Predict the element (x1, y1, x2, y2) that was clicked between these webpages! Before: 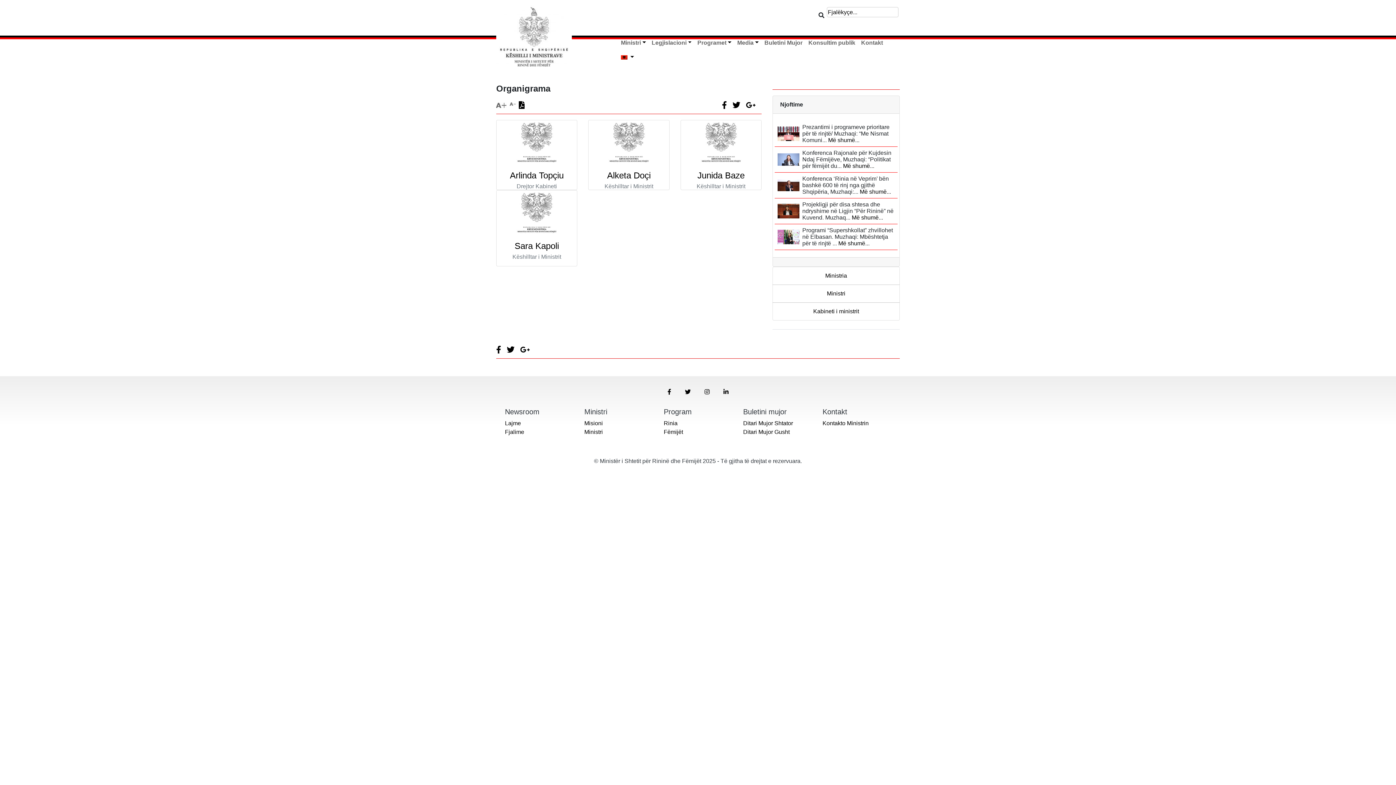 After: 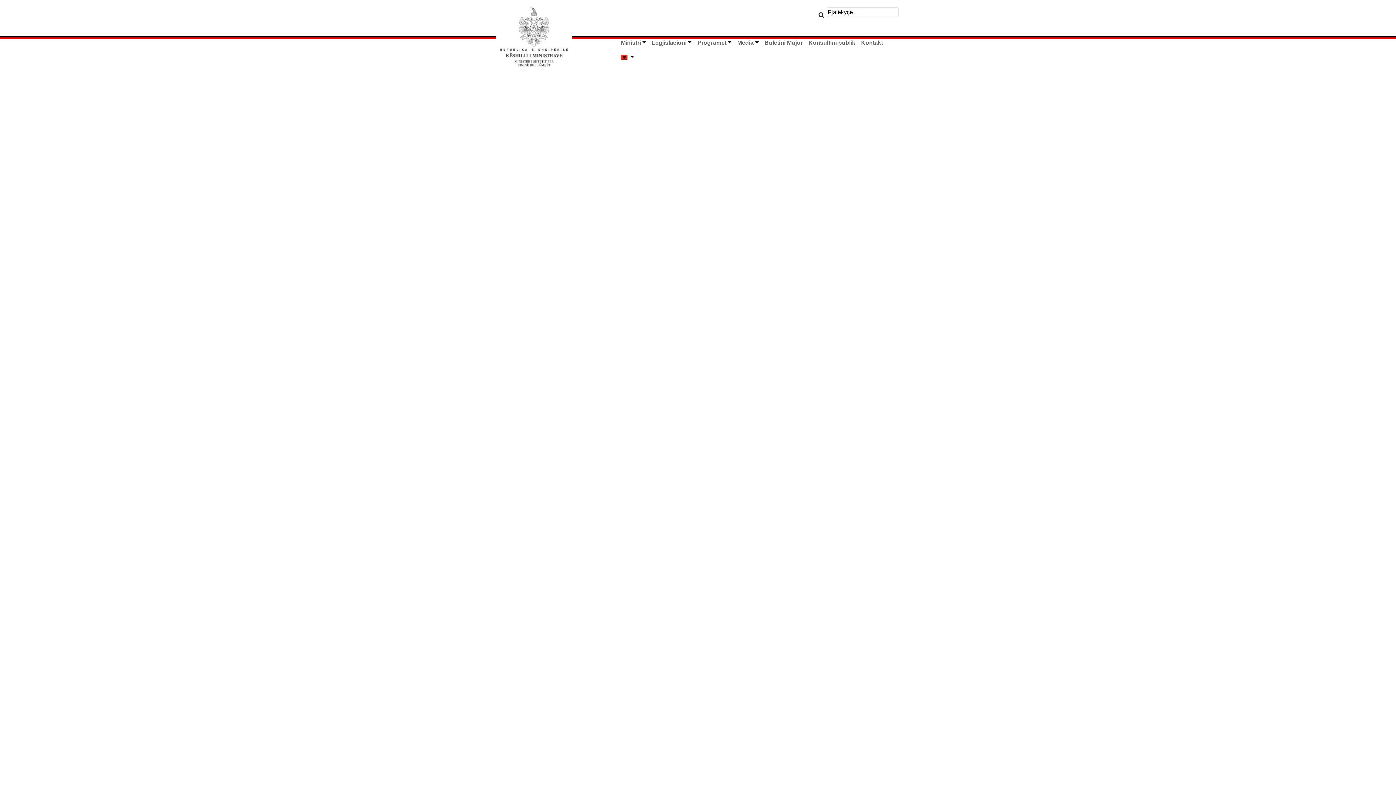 Action: bbox: (805, 35, 858, 50) label: Konsultim publik